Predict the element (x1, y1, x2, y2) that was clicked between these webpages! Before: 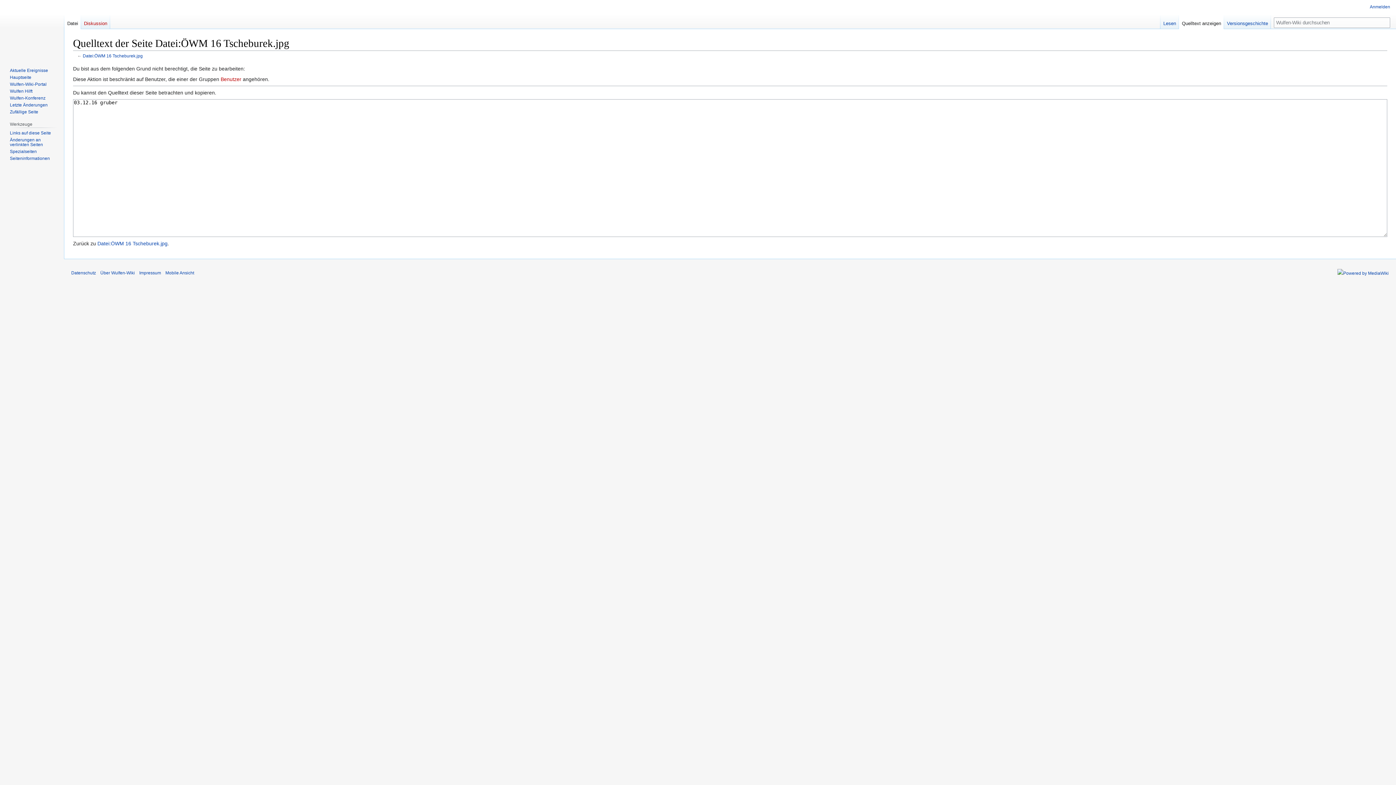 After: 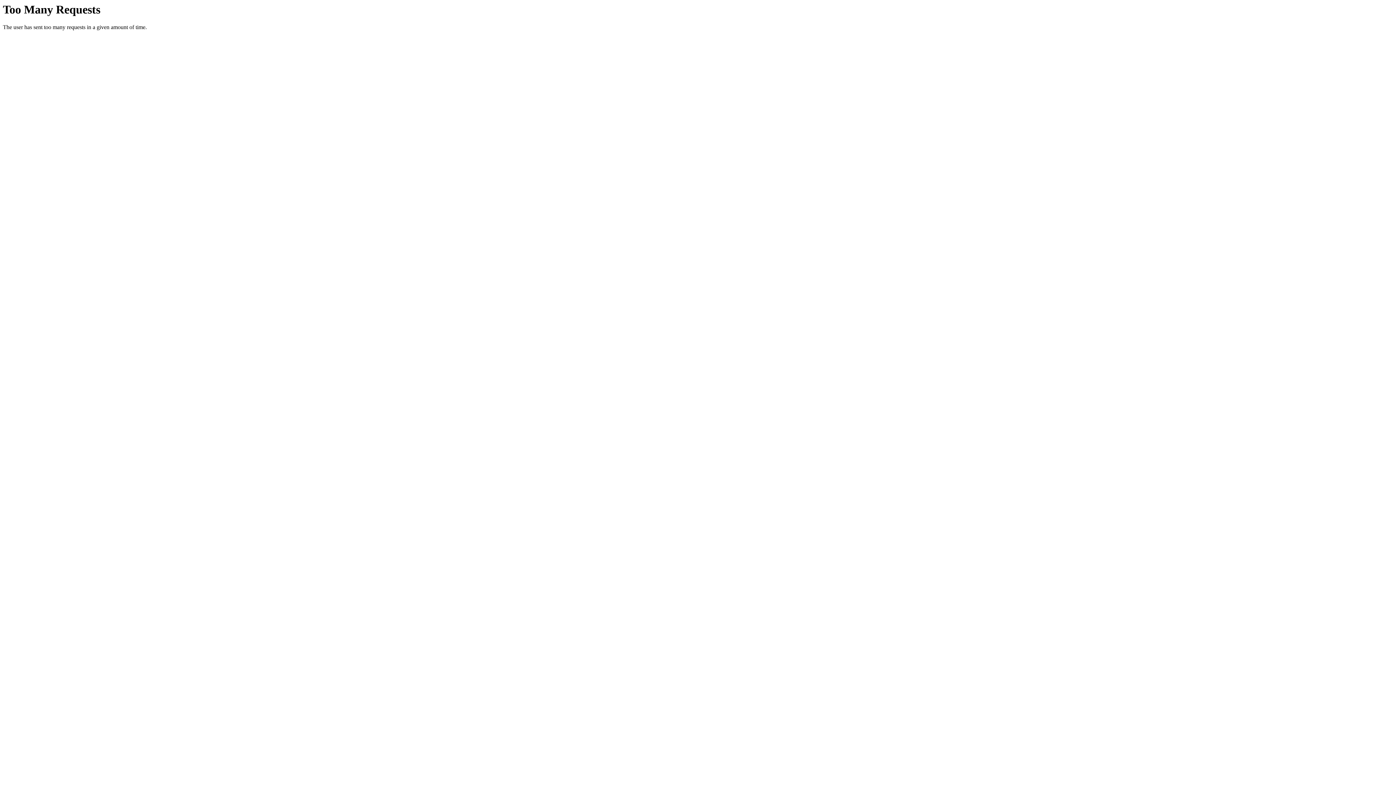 Action: label: Mobile Ansicht bbox: (165, 270, 194, 275)